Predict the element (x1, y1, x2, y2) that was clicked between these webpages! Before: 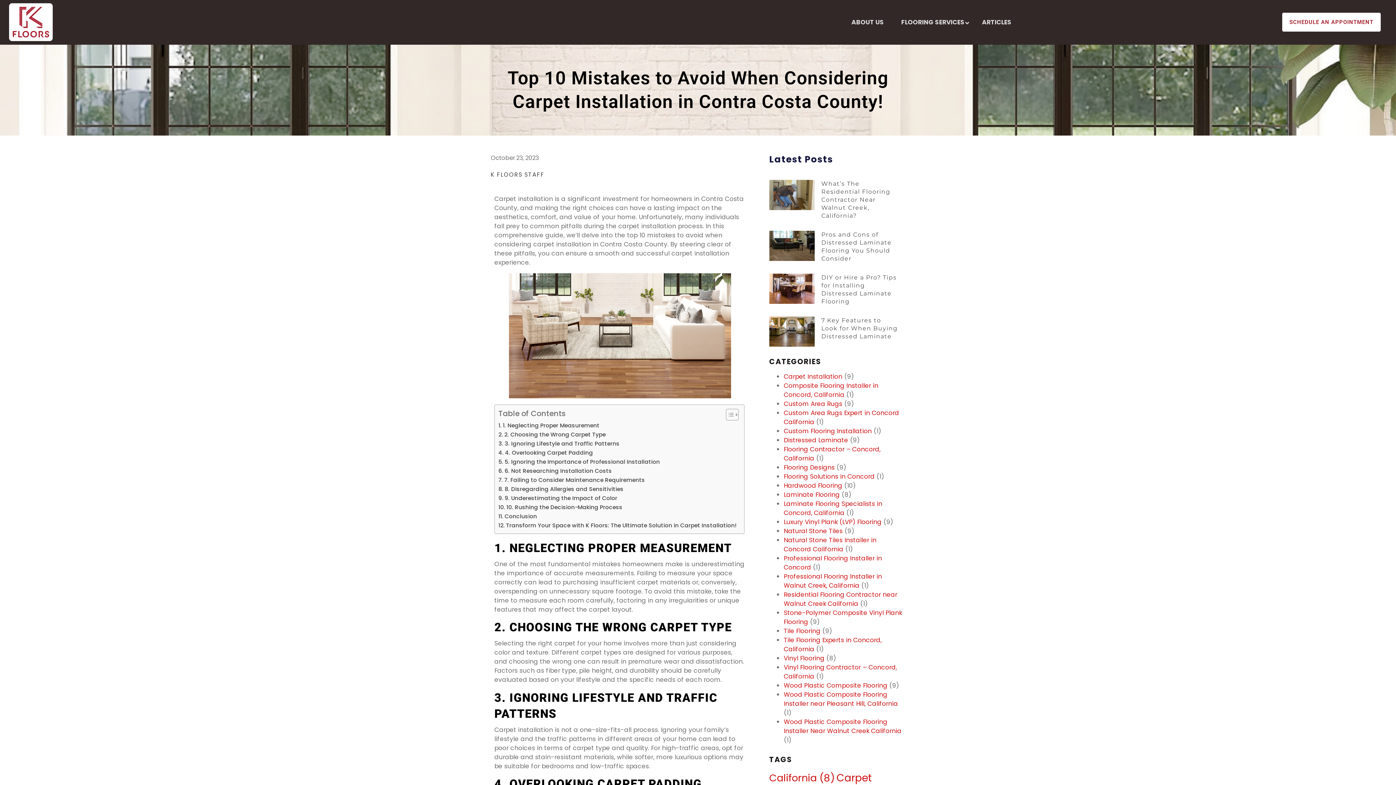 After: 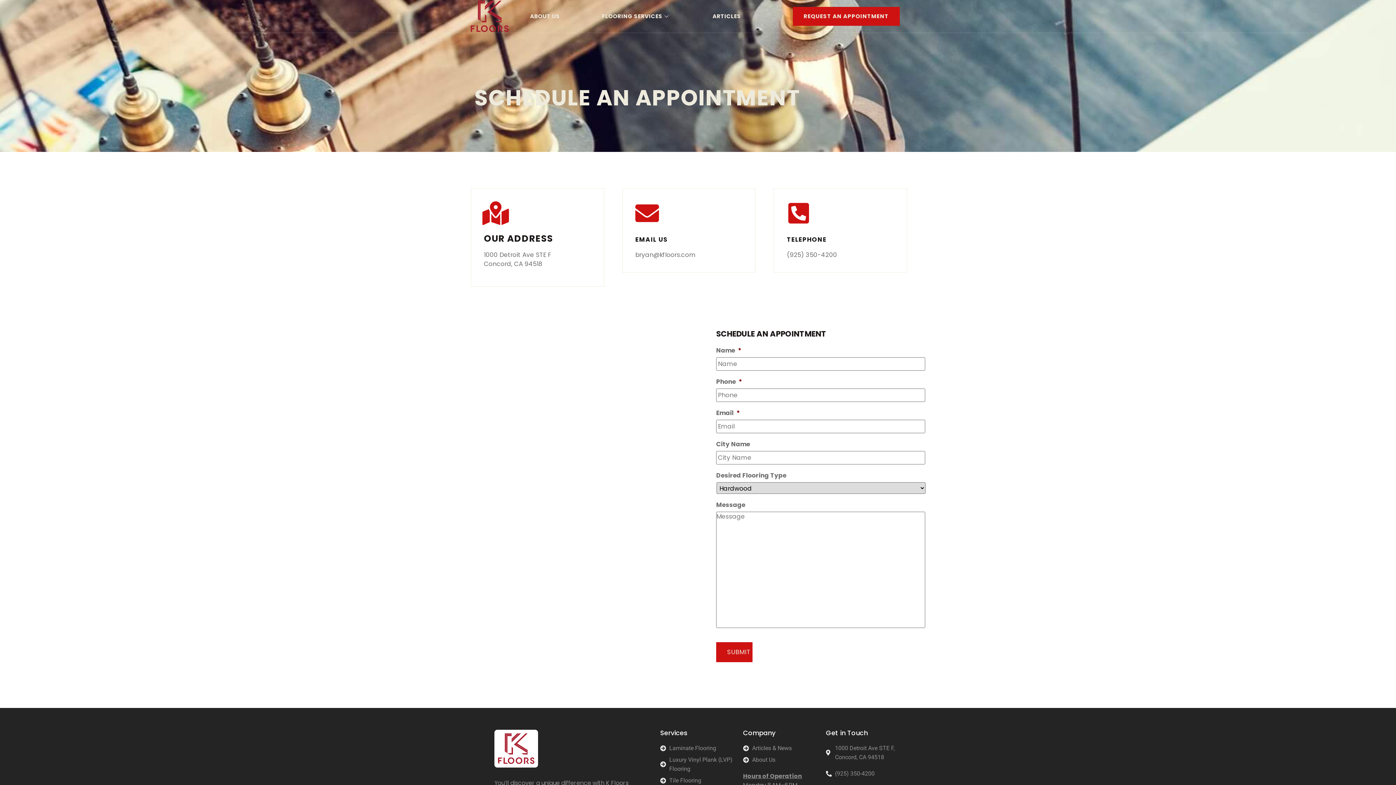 Action: label: SCHEDULE AN APPOINTMENT bbox: (1282, 12, 1381, 32)